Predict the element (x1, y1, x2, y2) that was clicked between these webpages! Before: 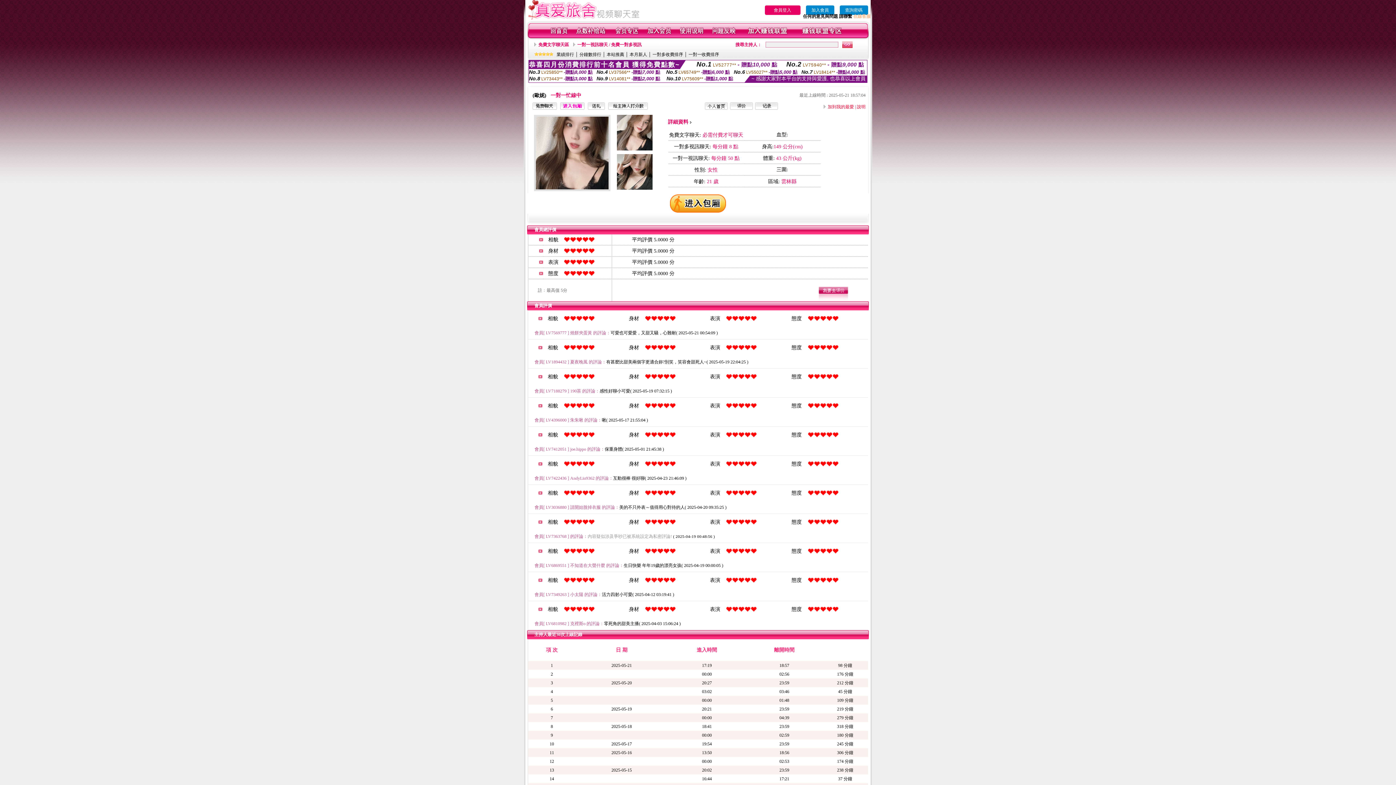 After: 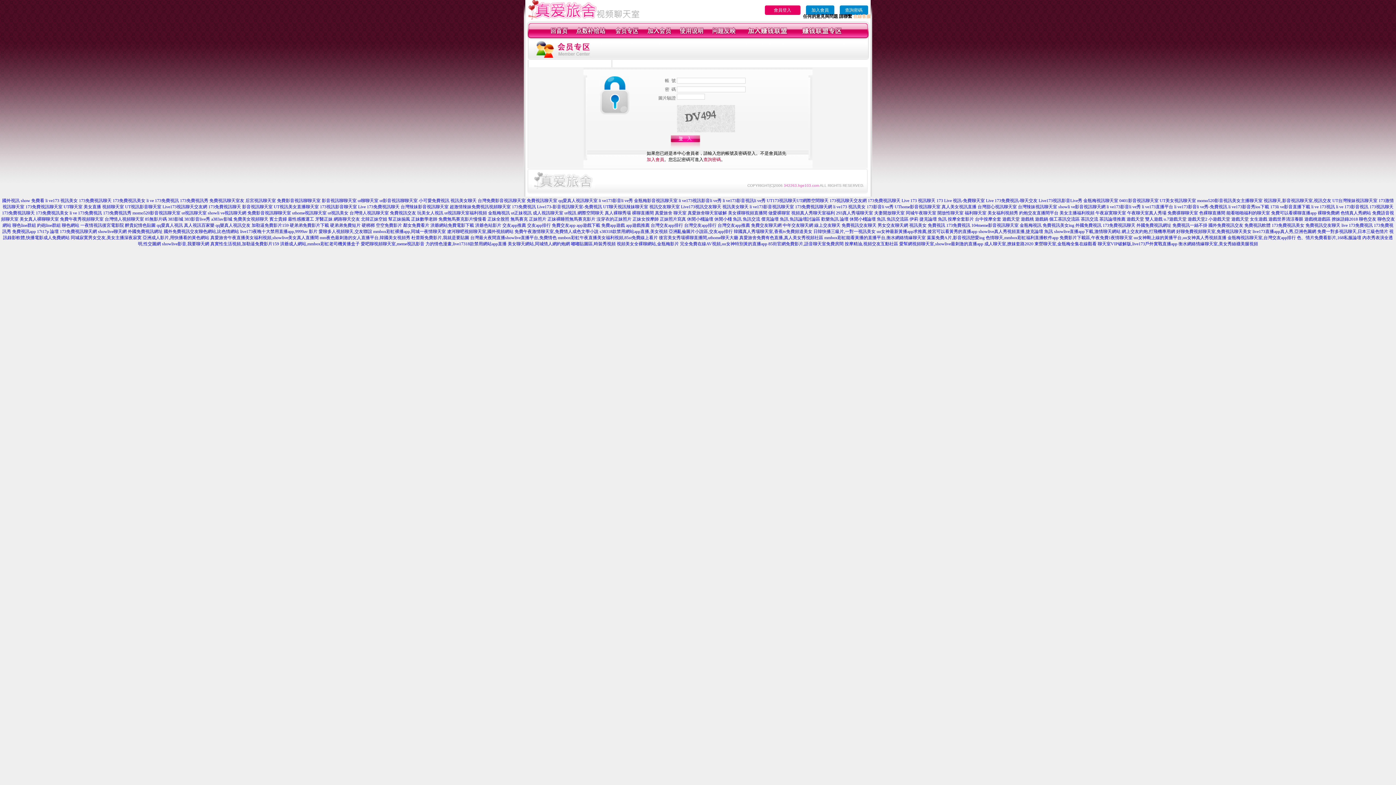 Action: label: 在線客服 bbox: (853, 13, 870, 18)